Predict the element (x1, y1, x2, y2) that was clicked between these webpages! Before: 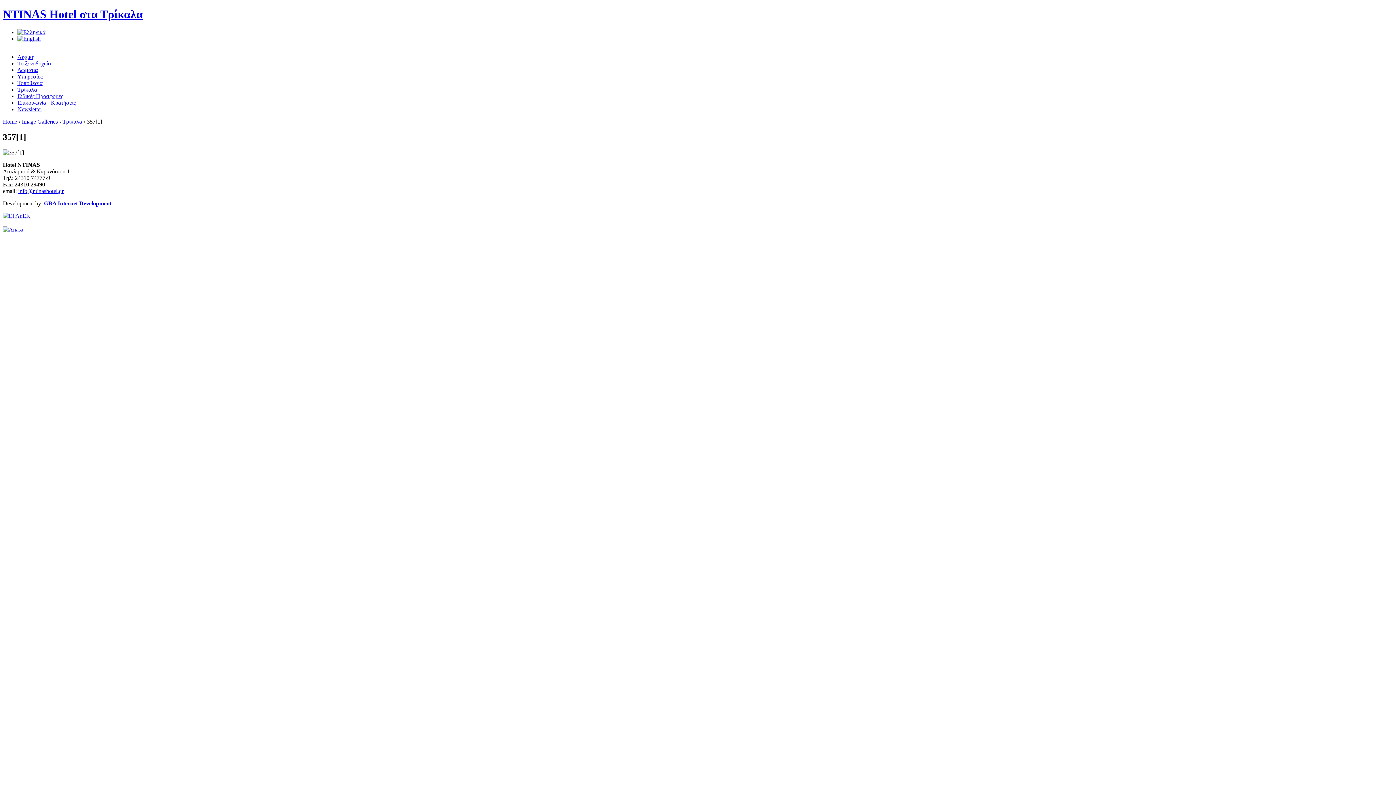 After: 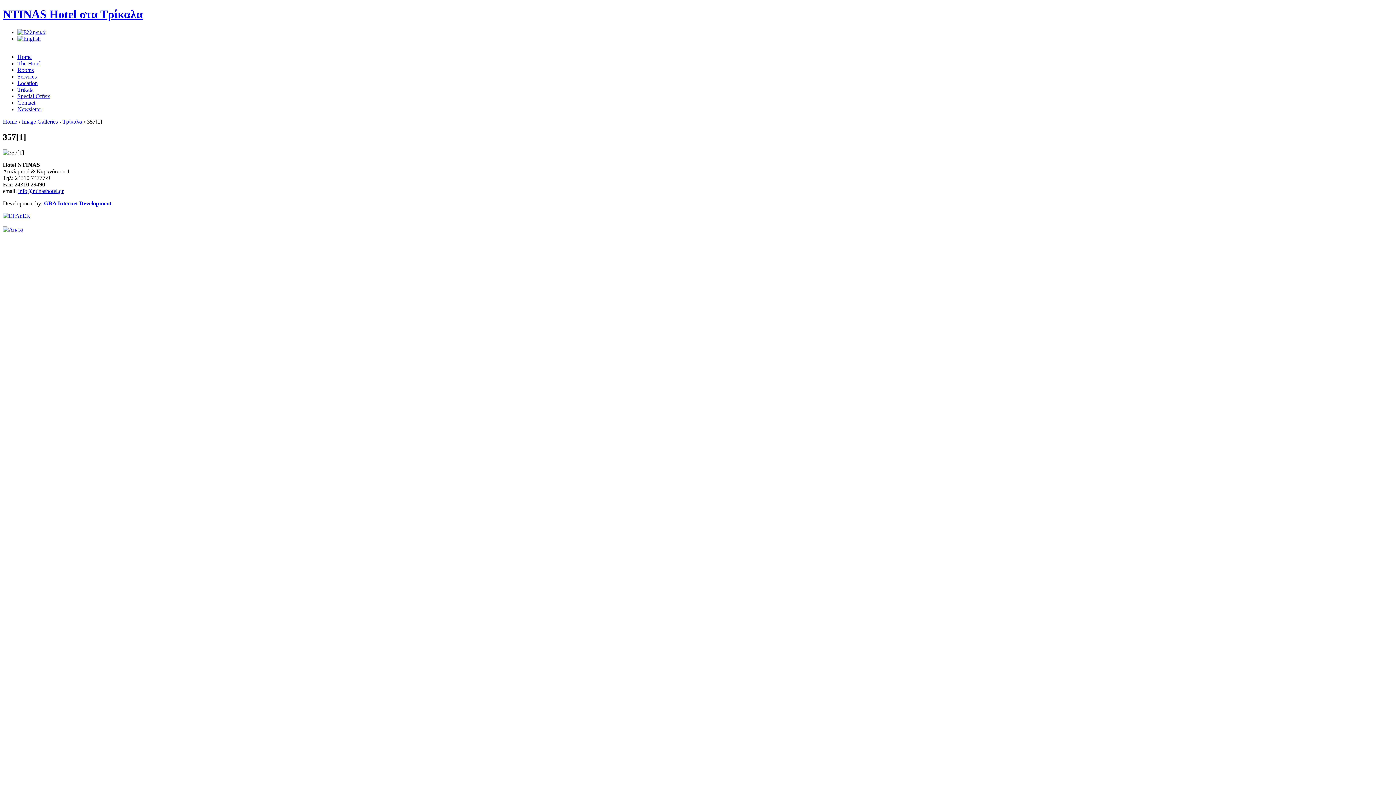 Action: bbox: (17, 35, 40, 41)